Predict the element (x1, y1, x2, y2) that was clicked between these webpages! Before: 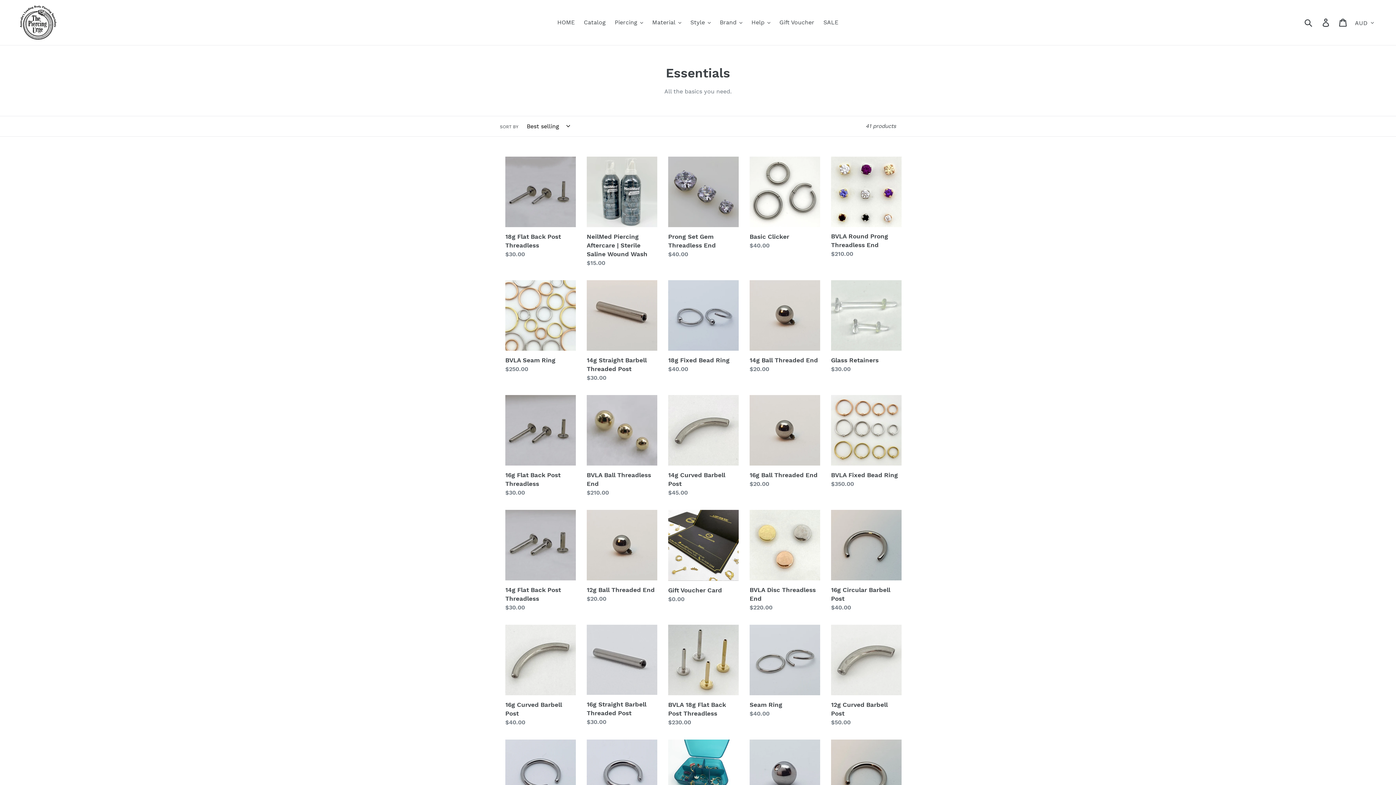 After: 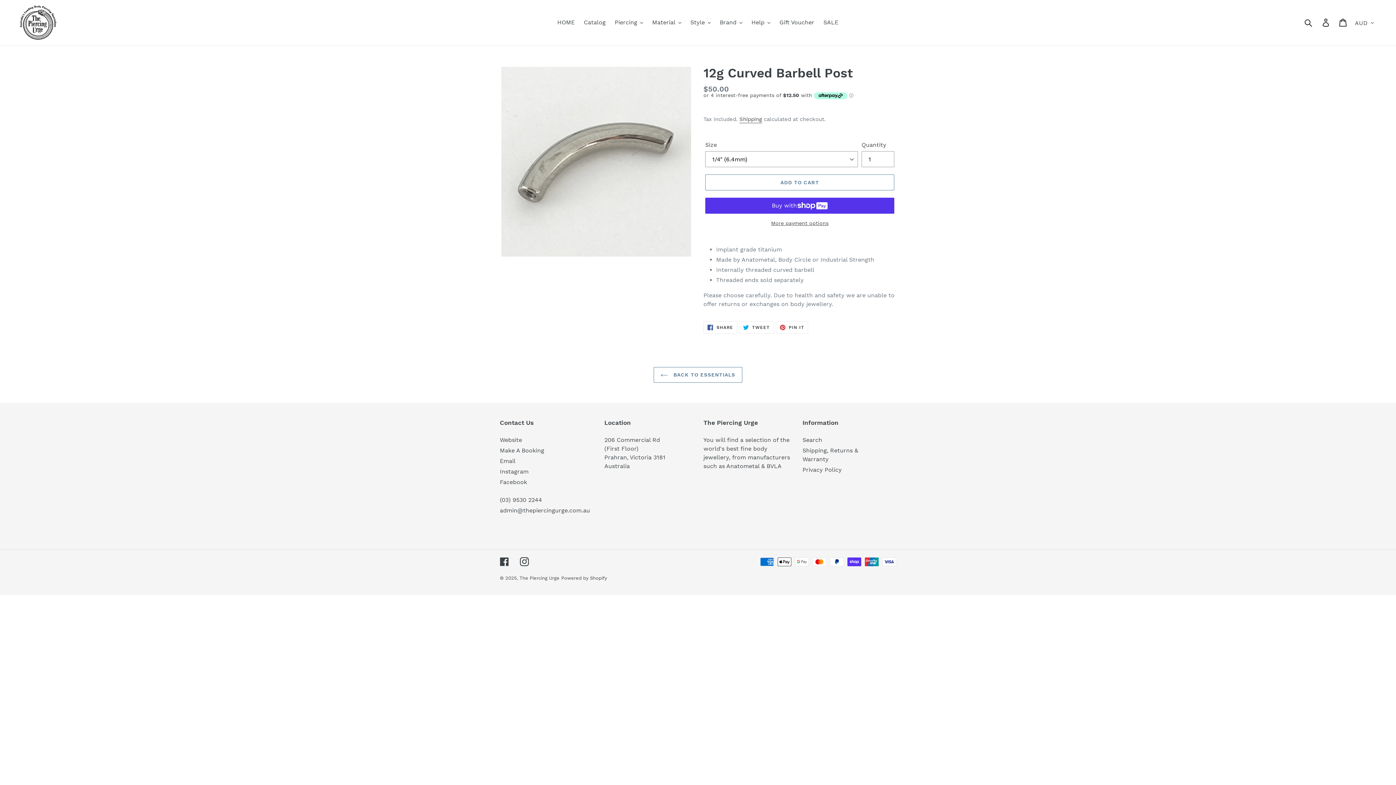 Action: label: 12g Curved Barbell Post bbox: (831, 625, 901, 727)